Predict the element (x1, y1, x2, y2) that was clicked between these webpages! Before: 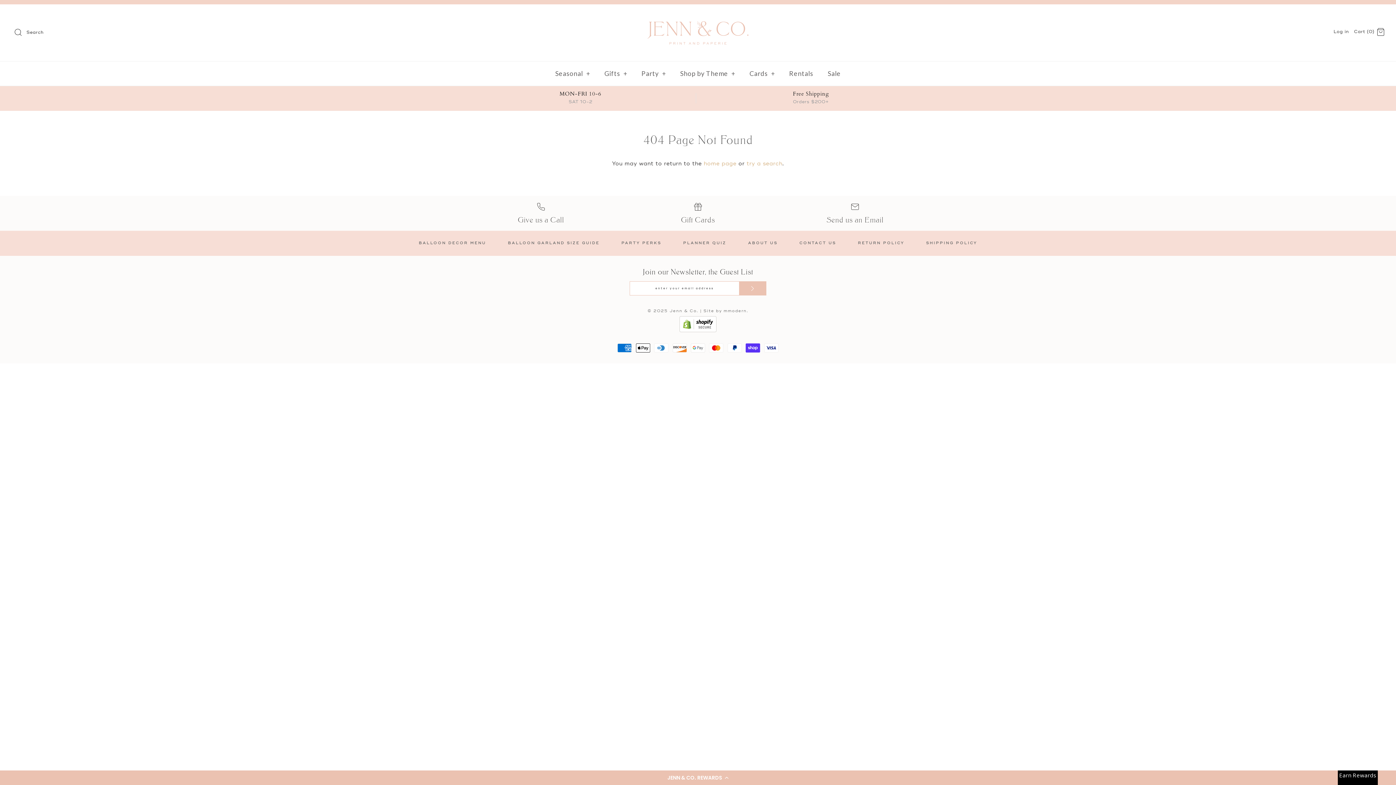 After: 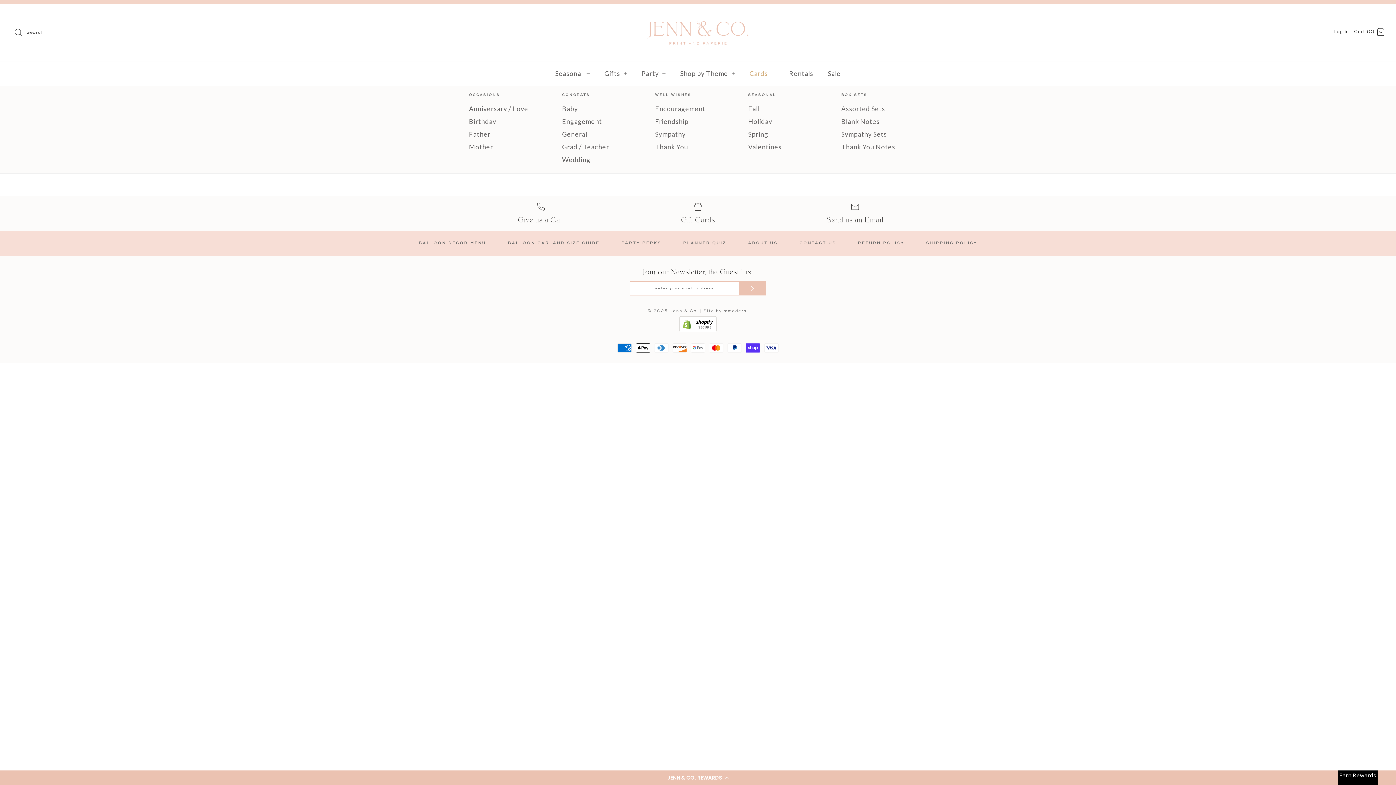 Action: bbox: (743, 61, 781, 85) label: Cards +